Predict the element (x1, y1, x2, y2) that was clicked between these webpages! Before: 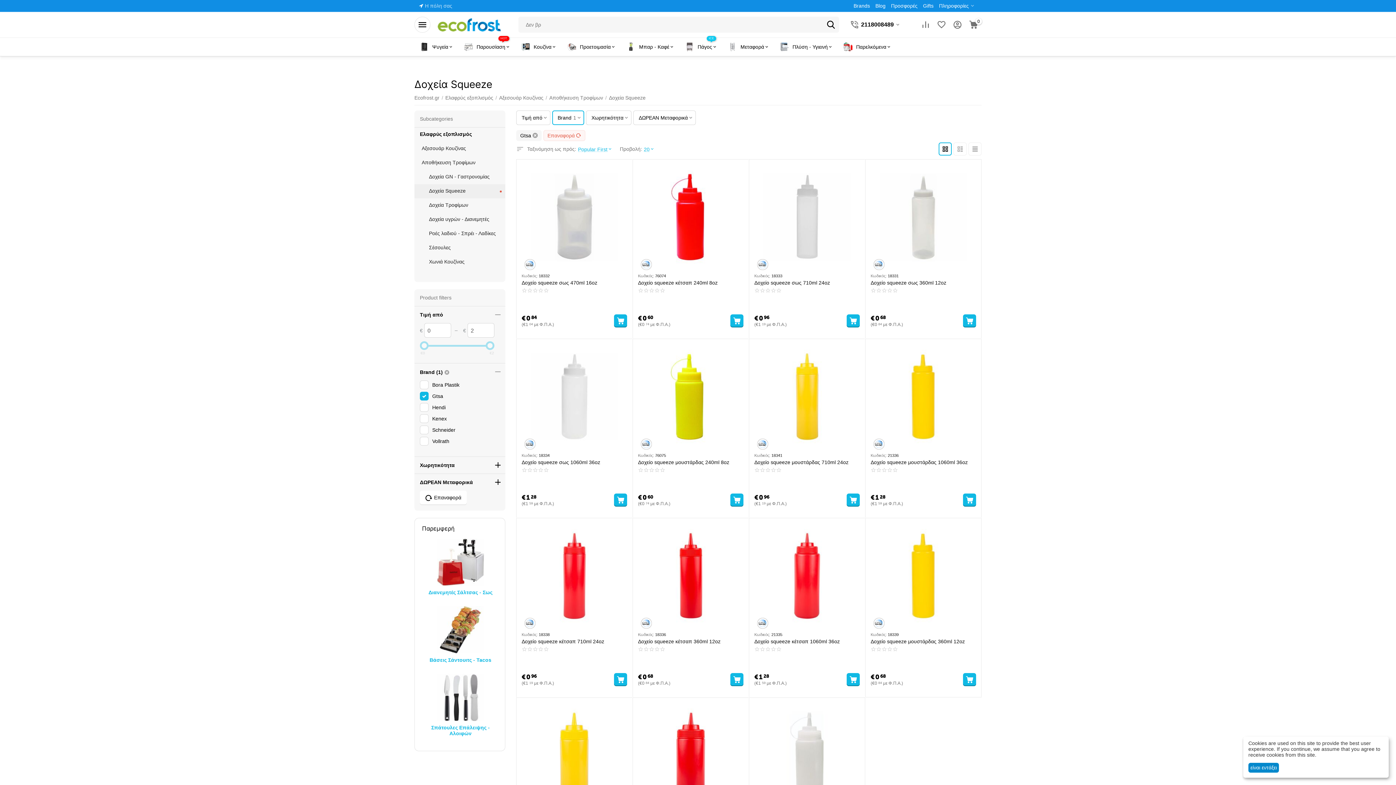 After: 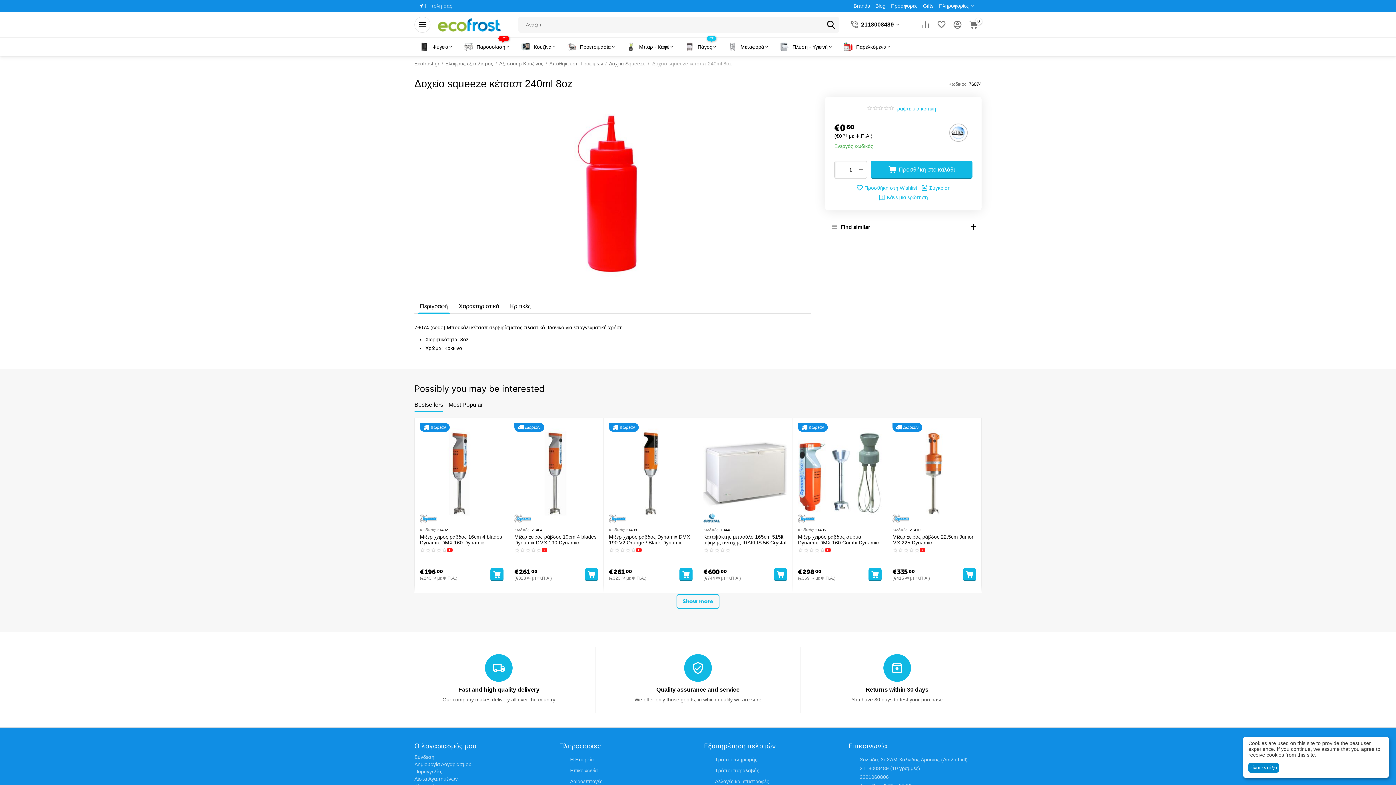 Action: bbox: (638, 164, 743, 270)